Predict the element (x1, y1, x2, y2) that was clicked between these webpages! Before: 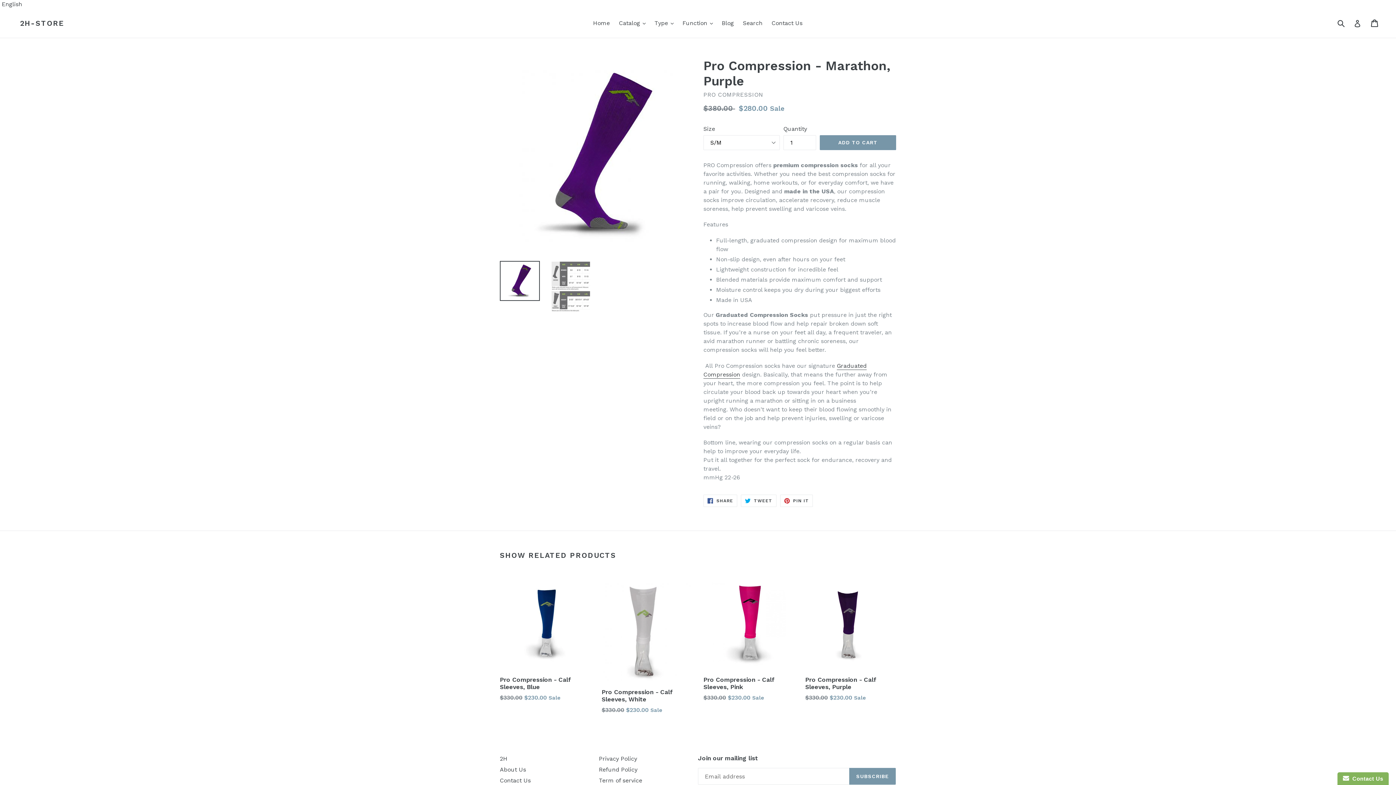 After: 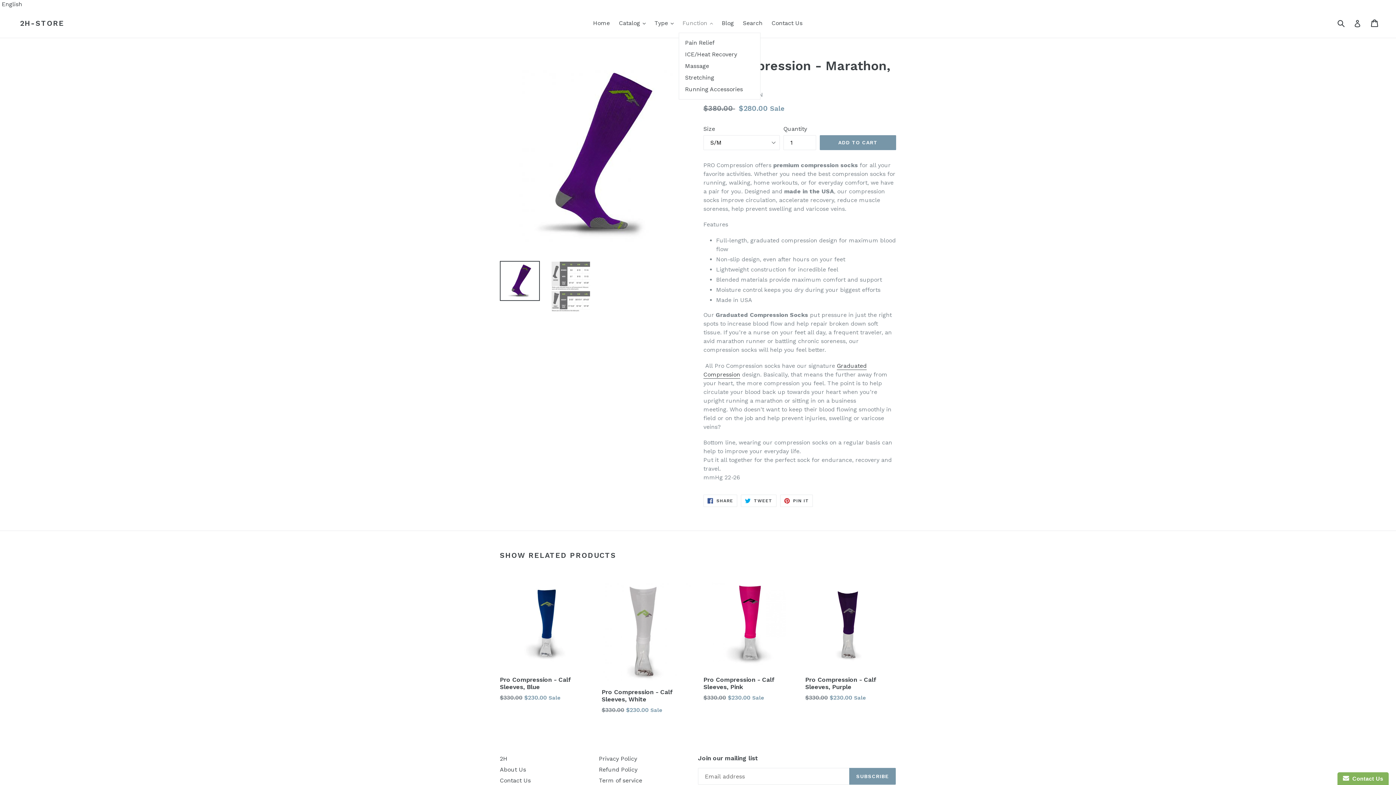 Action: bbox: (679, 17, 716, 28) label: Function 
expand